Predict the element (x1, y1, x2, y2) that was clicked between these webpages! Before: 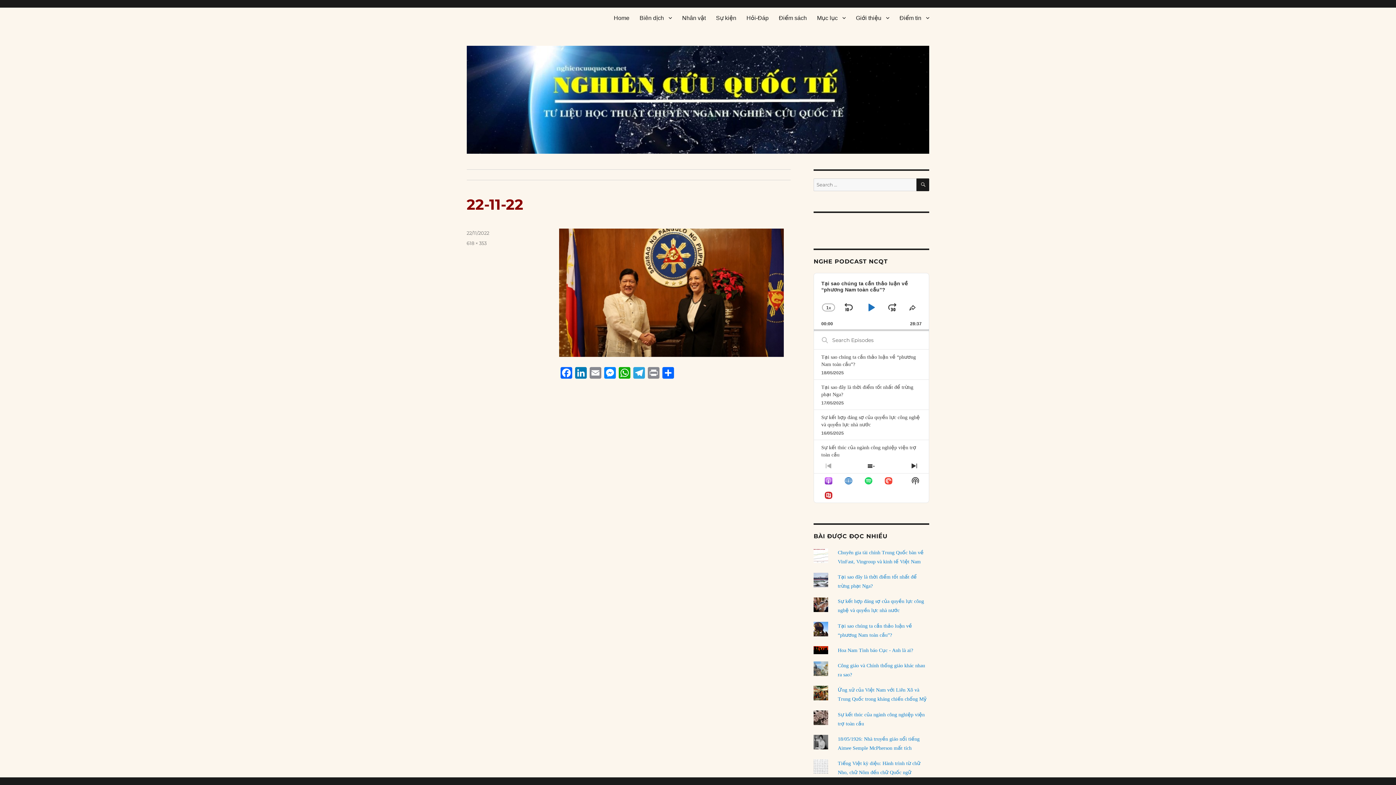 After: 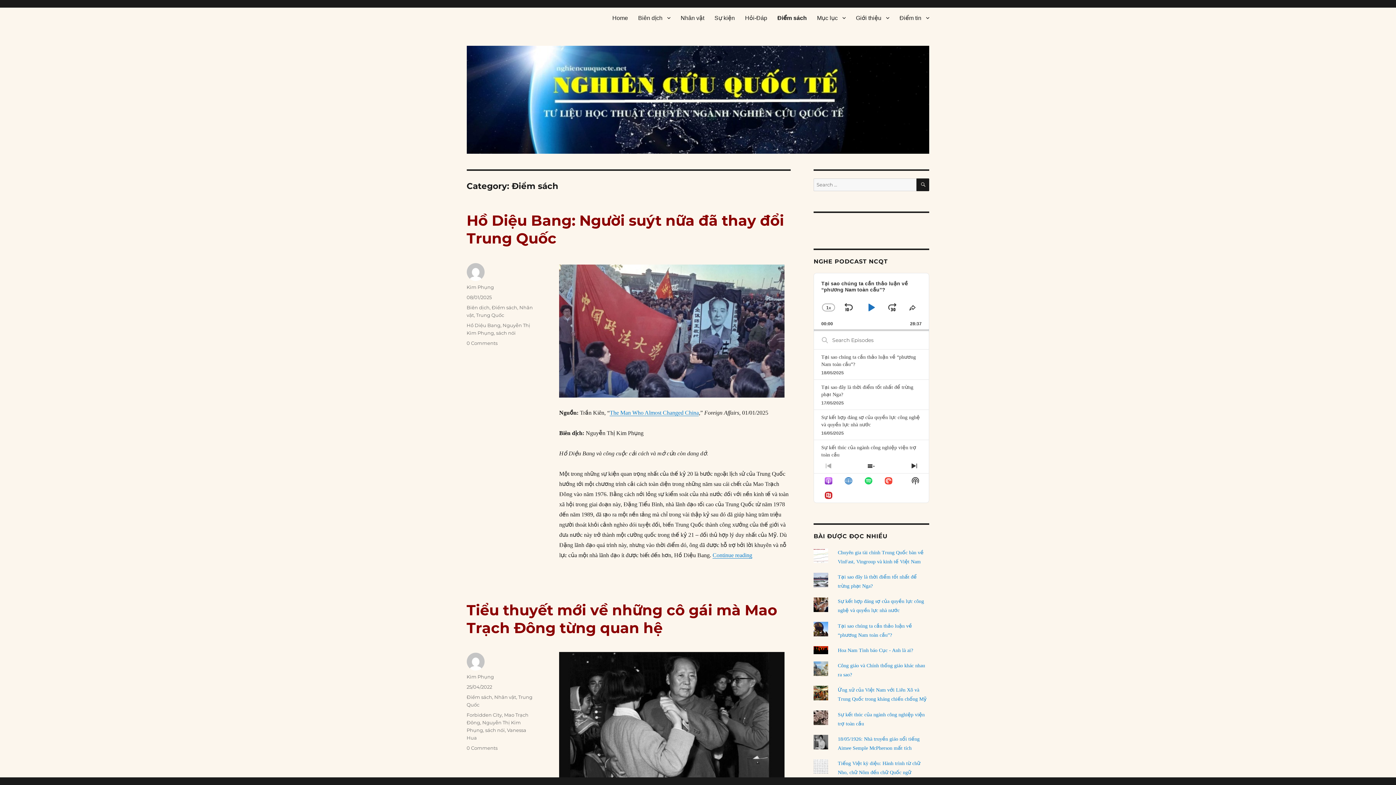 Action: bbox: (773, 10, 812, 25) label: Điểm sách